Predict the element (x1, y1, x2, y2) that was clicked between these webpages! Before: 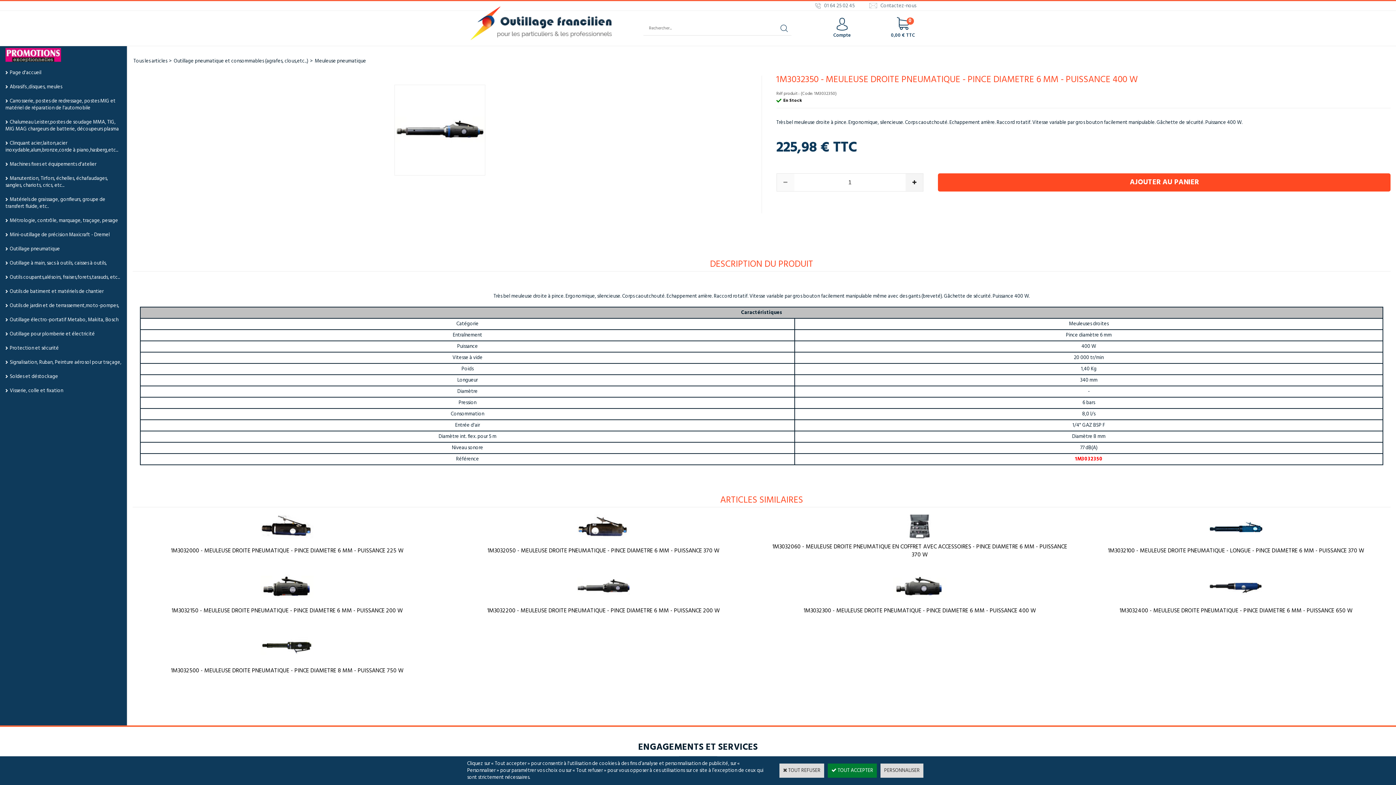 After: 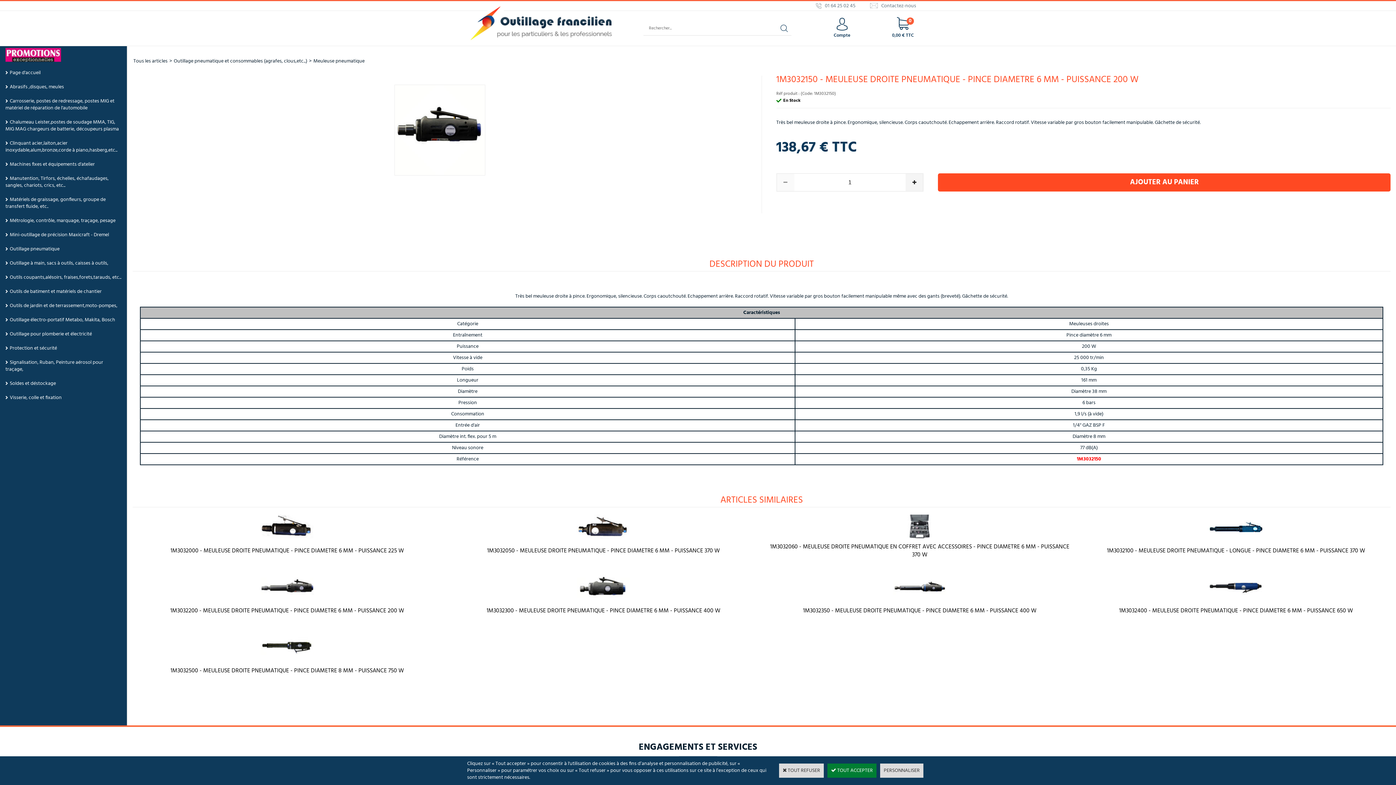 Action: bbox: (260, 594, 313, 602)